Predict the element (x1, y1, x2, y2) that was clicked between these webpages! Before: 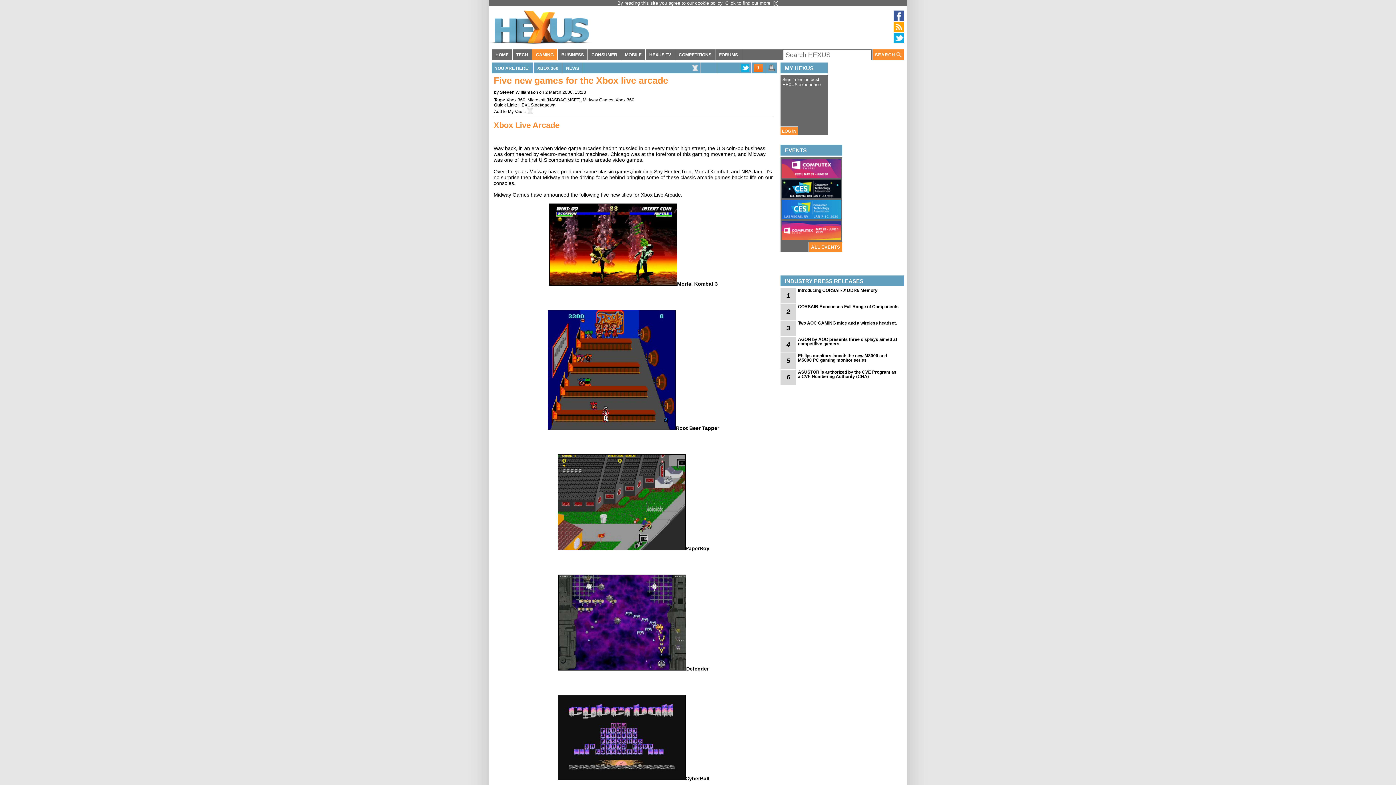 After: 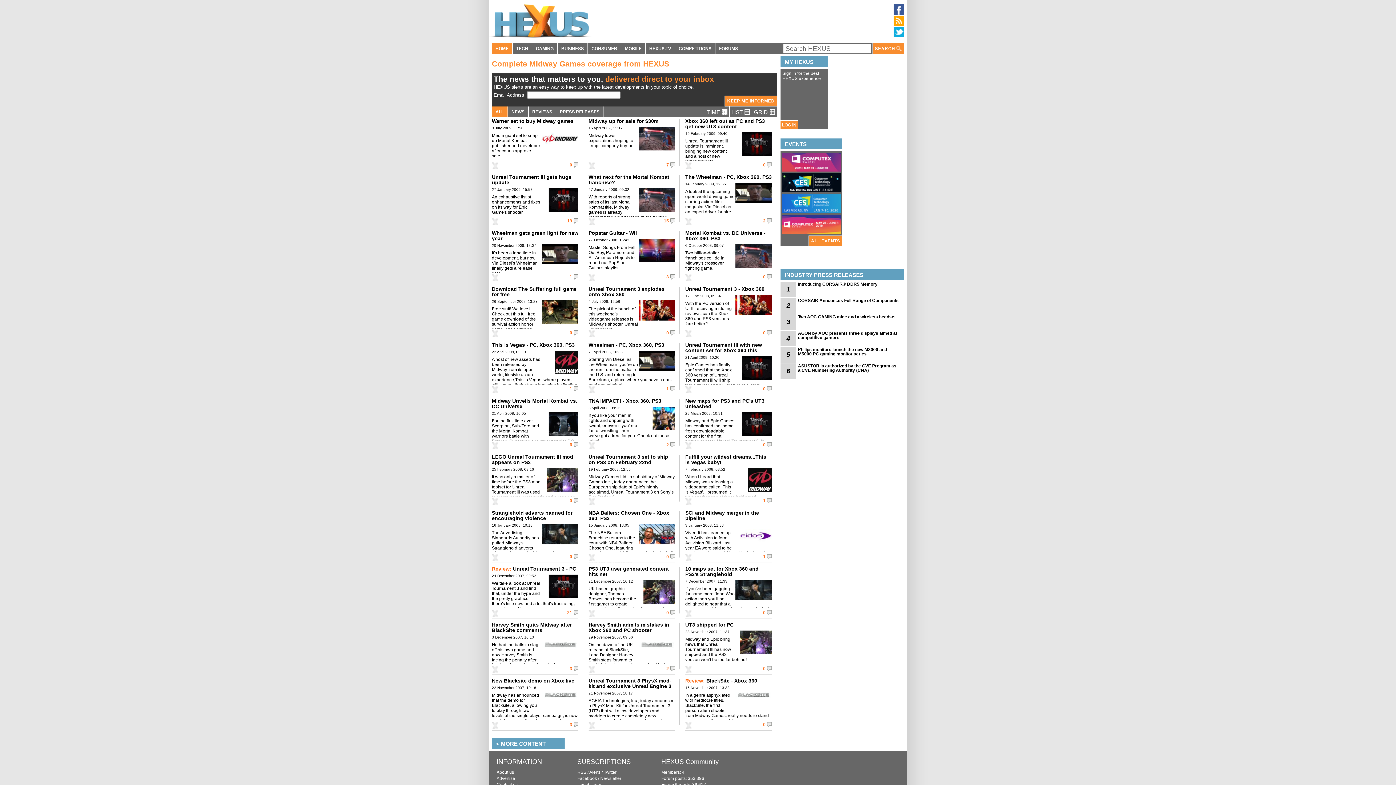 Action: bbox: (582, 97, 613, 102) label: Midway Games